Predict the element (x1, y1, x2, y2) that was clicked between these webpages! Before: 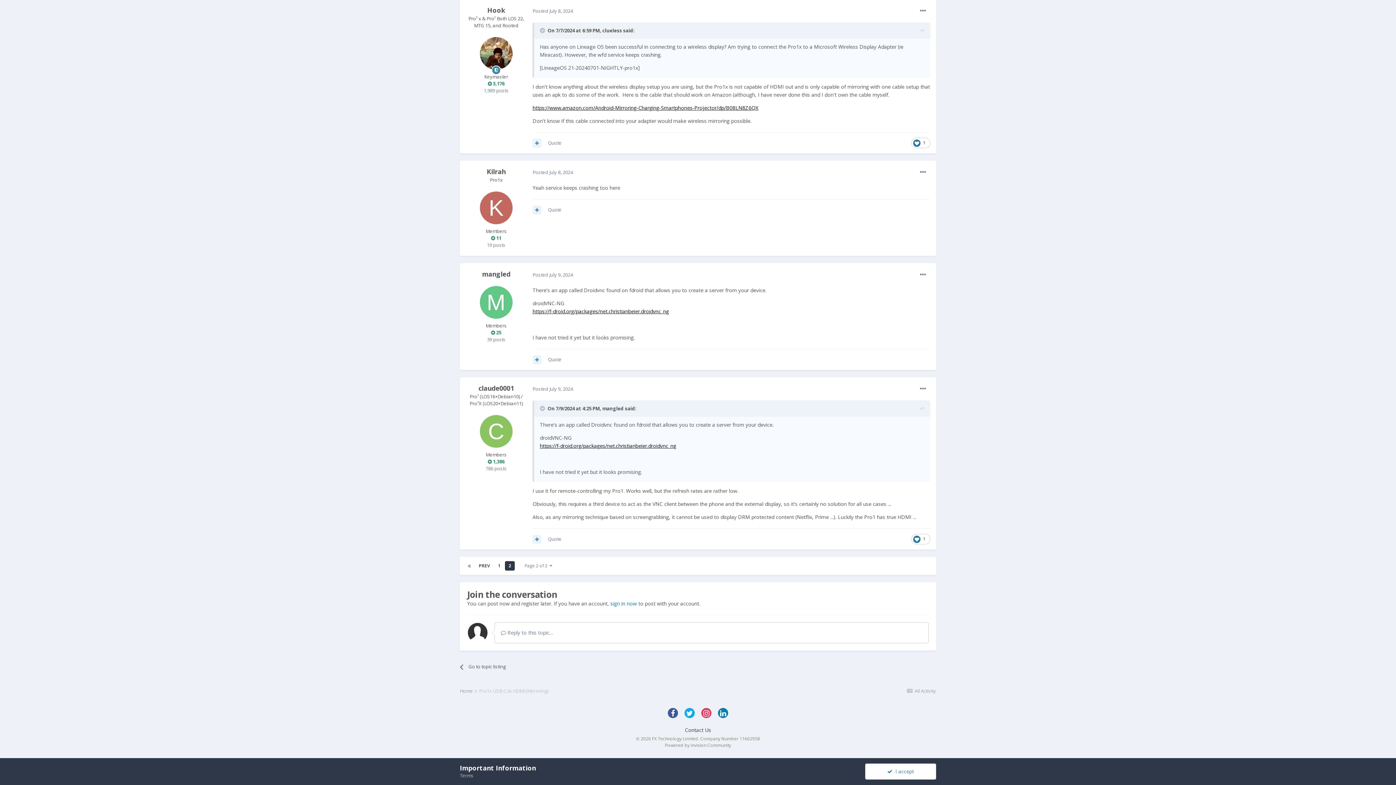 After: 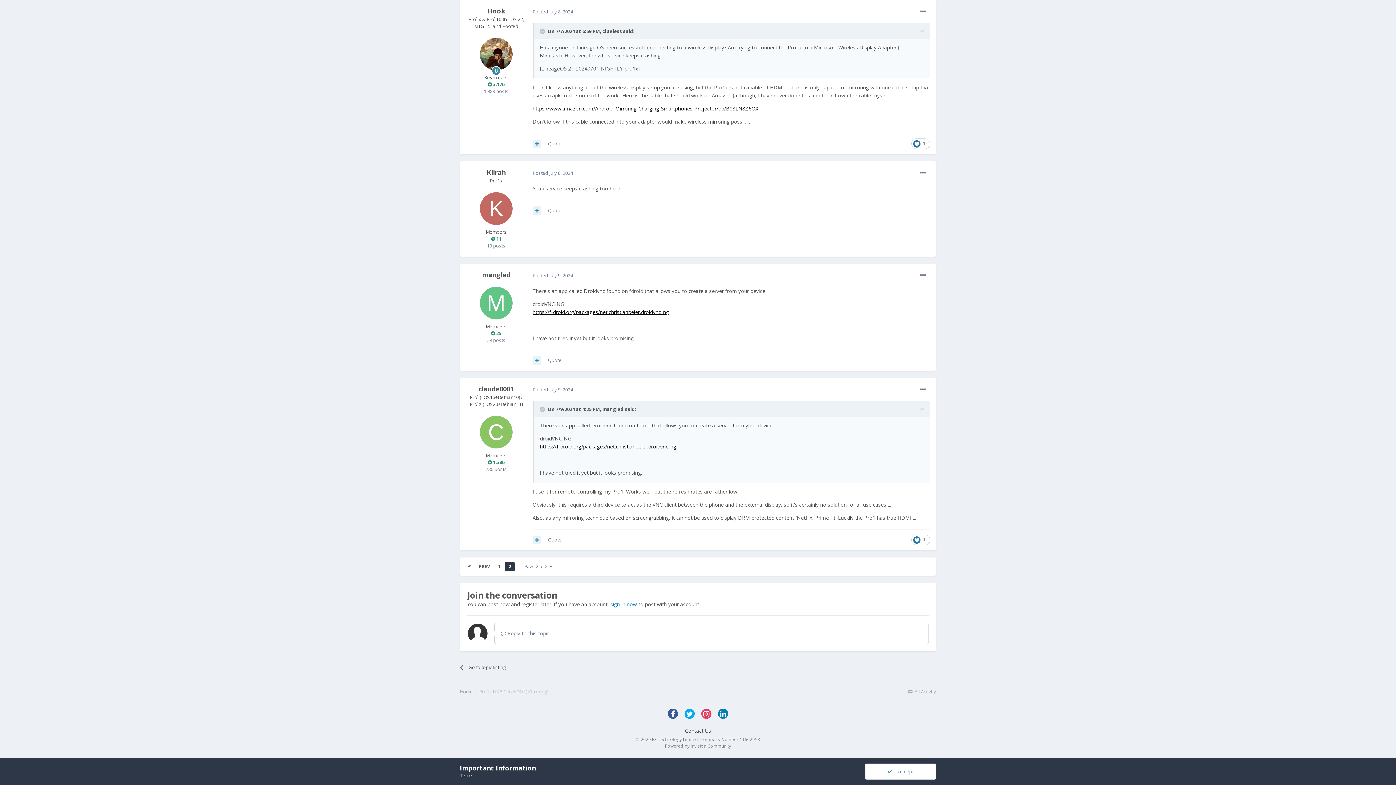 Action: bbox: (532, 7, 573, 14) label: Posted July 8, 2024